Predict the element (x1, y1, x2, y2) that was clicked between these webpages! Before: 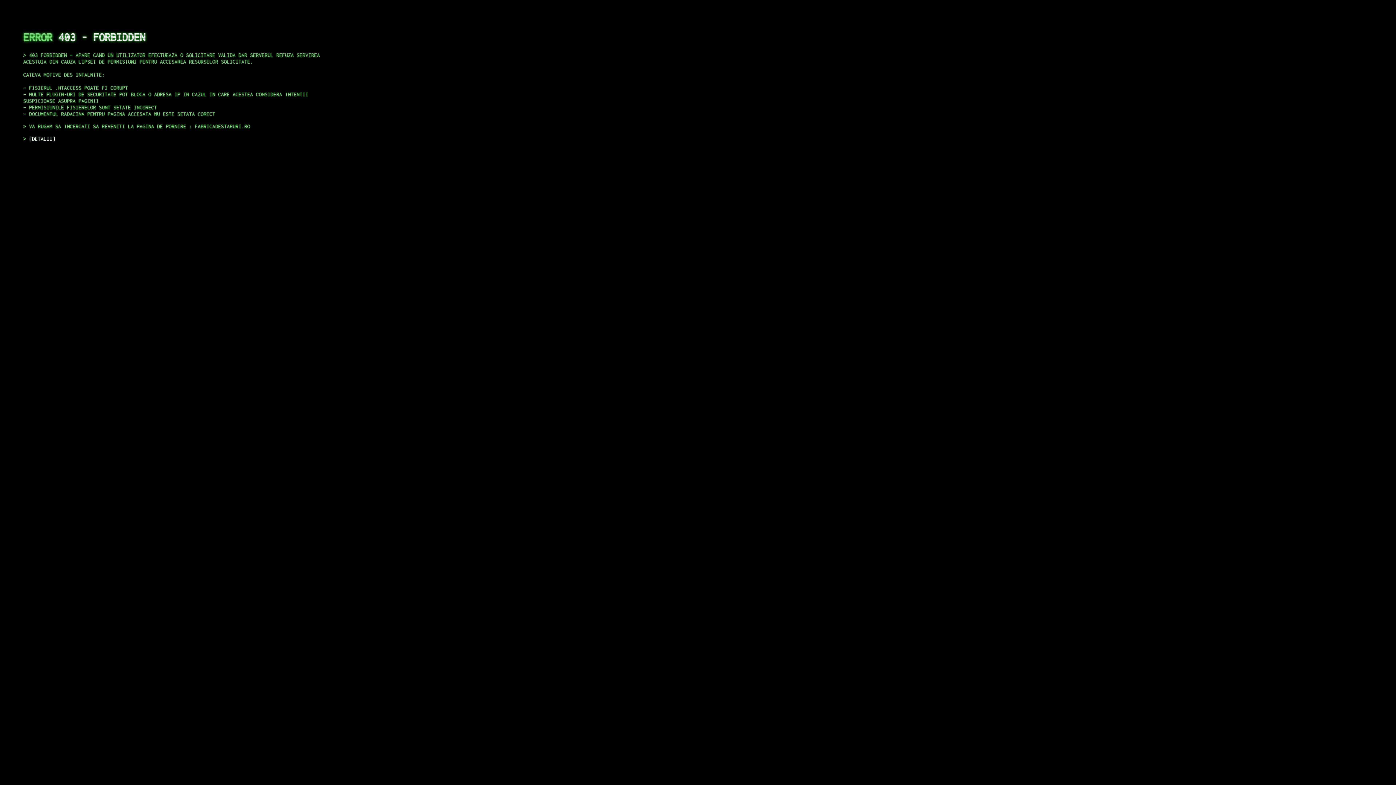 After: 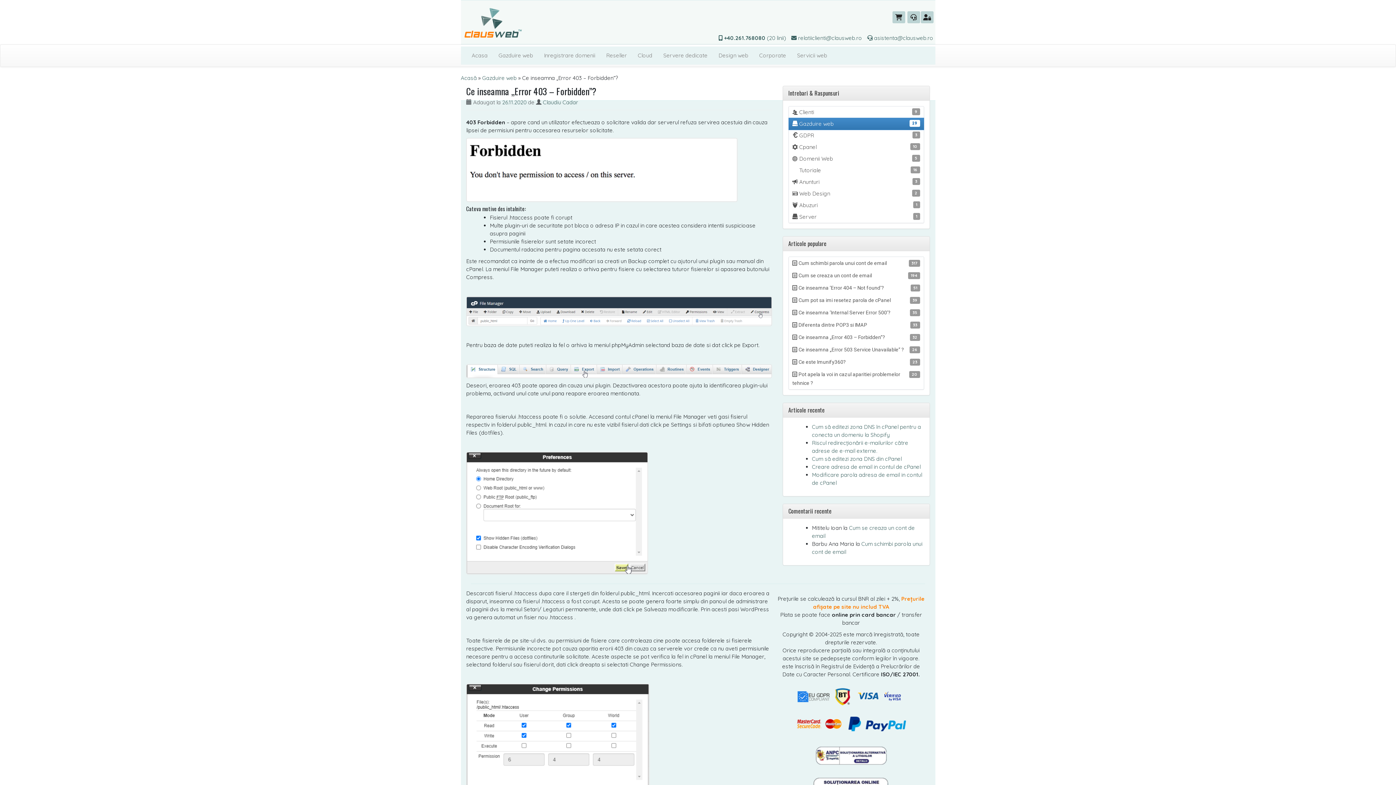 Action: bbox: (29, 135, 55, 141) label: DETALII